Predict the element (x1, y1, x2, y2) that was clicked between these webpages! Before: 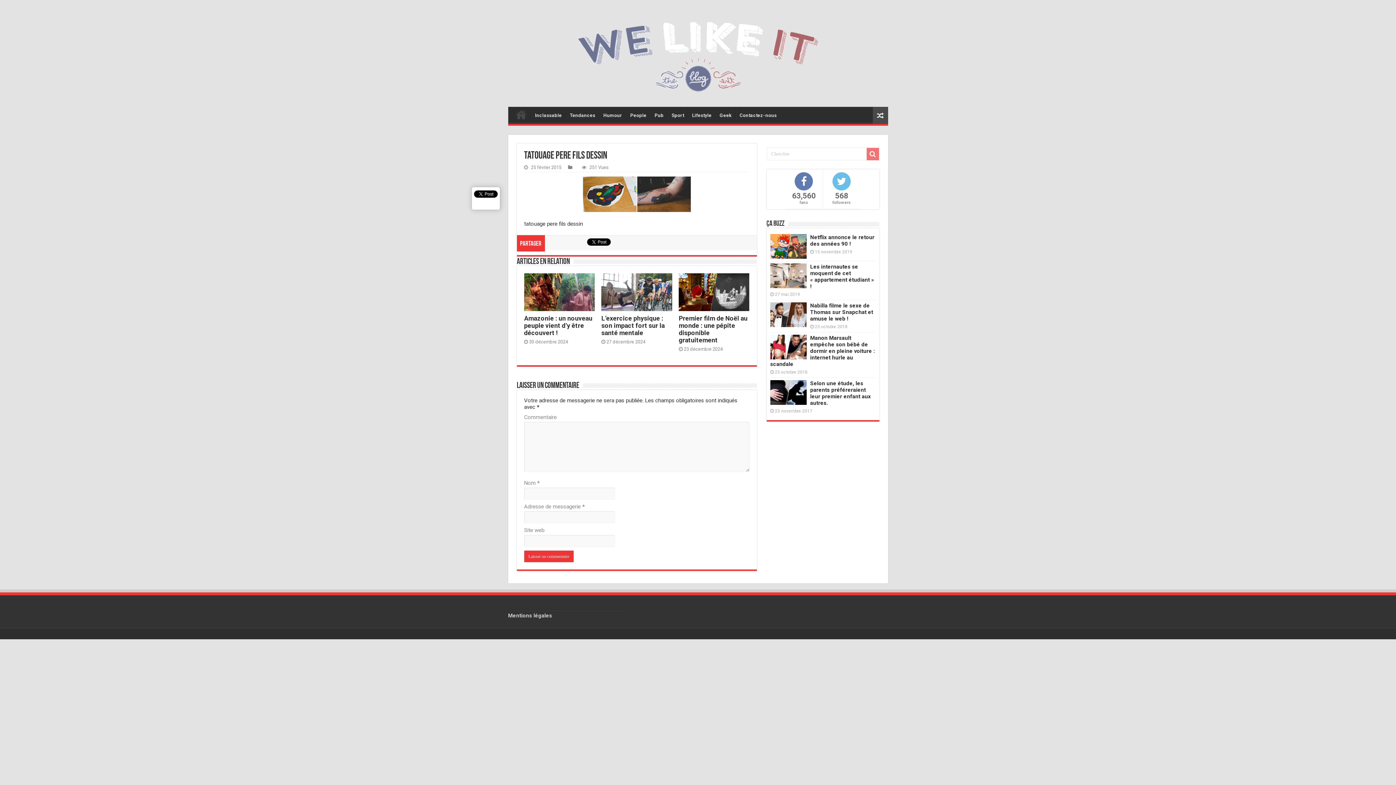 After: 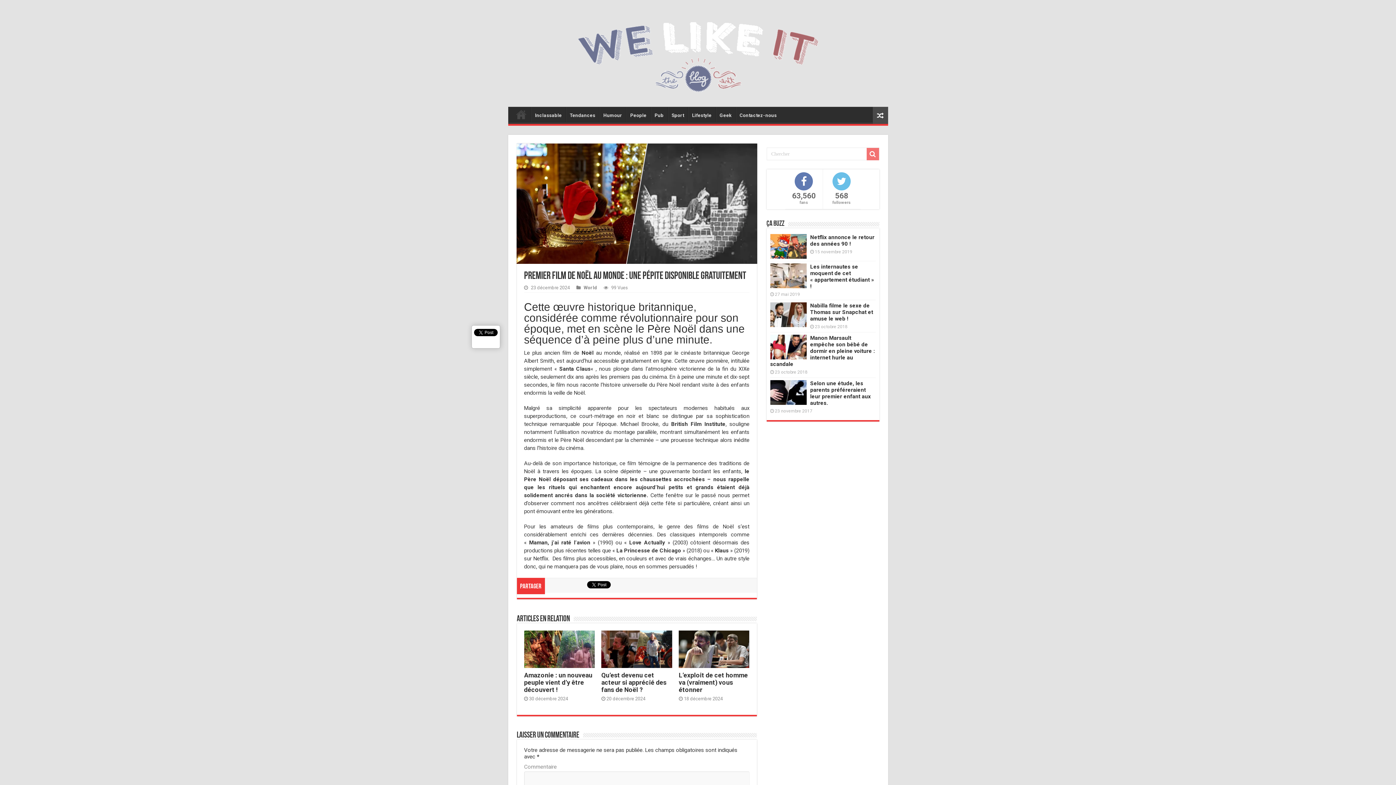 Action: bbox: (678, 314, 747, 343) label: Premier film de Noël au monde : une pépite disponible gratuitement